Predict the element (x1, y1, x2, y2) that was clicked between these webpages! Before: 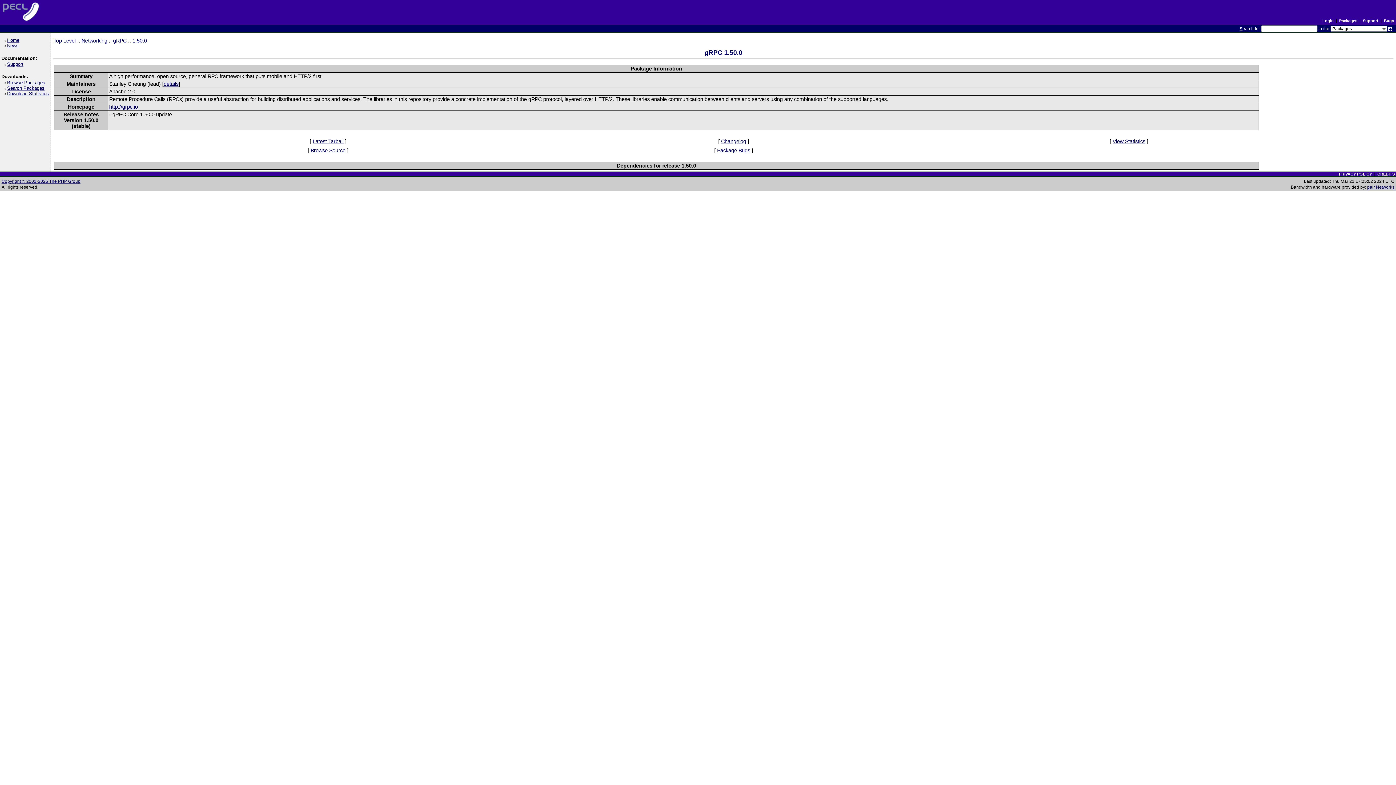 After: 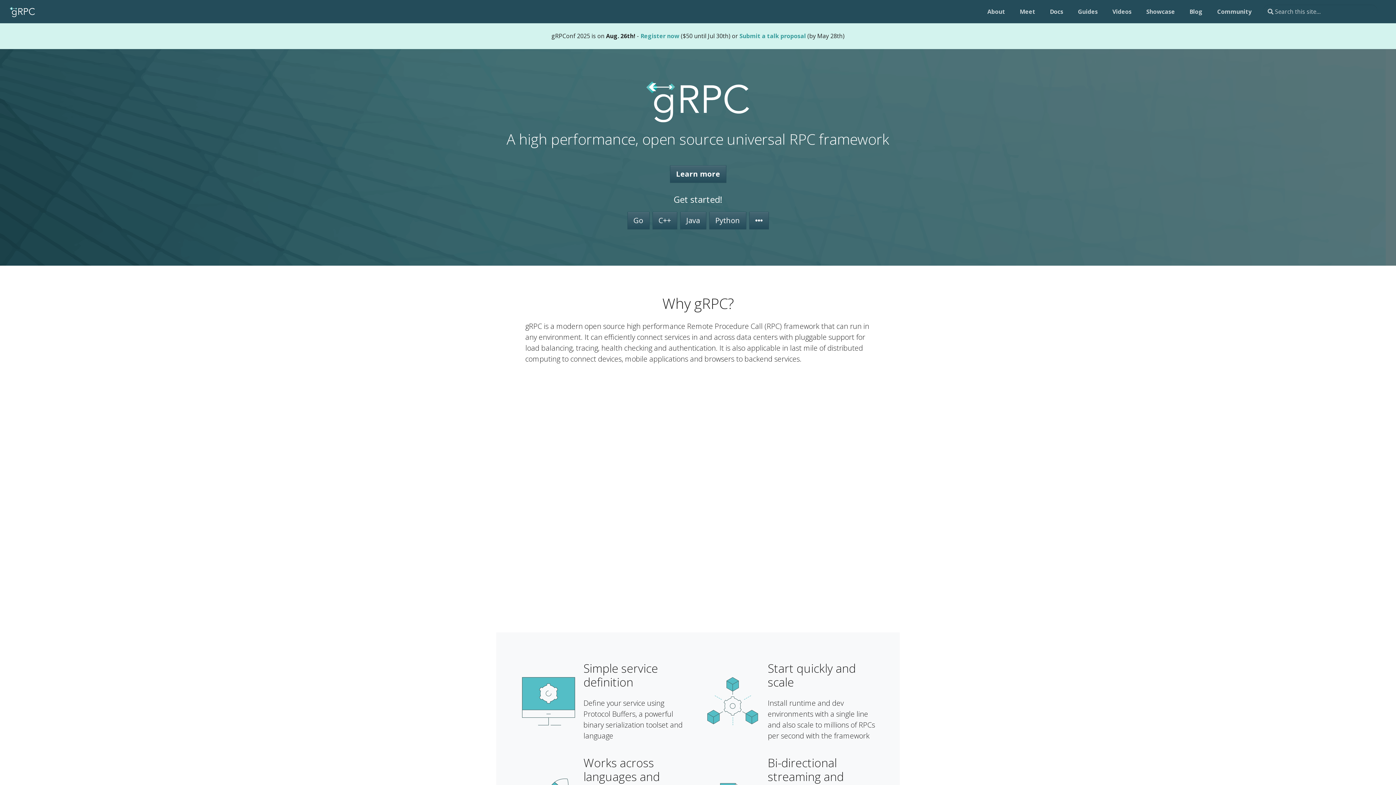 Action: bbox: (109, 103, 137, 109) label: http://grpc.io